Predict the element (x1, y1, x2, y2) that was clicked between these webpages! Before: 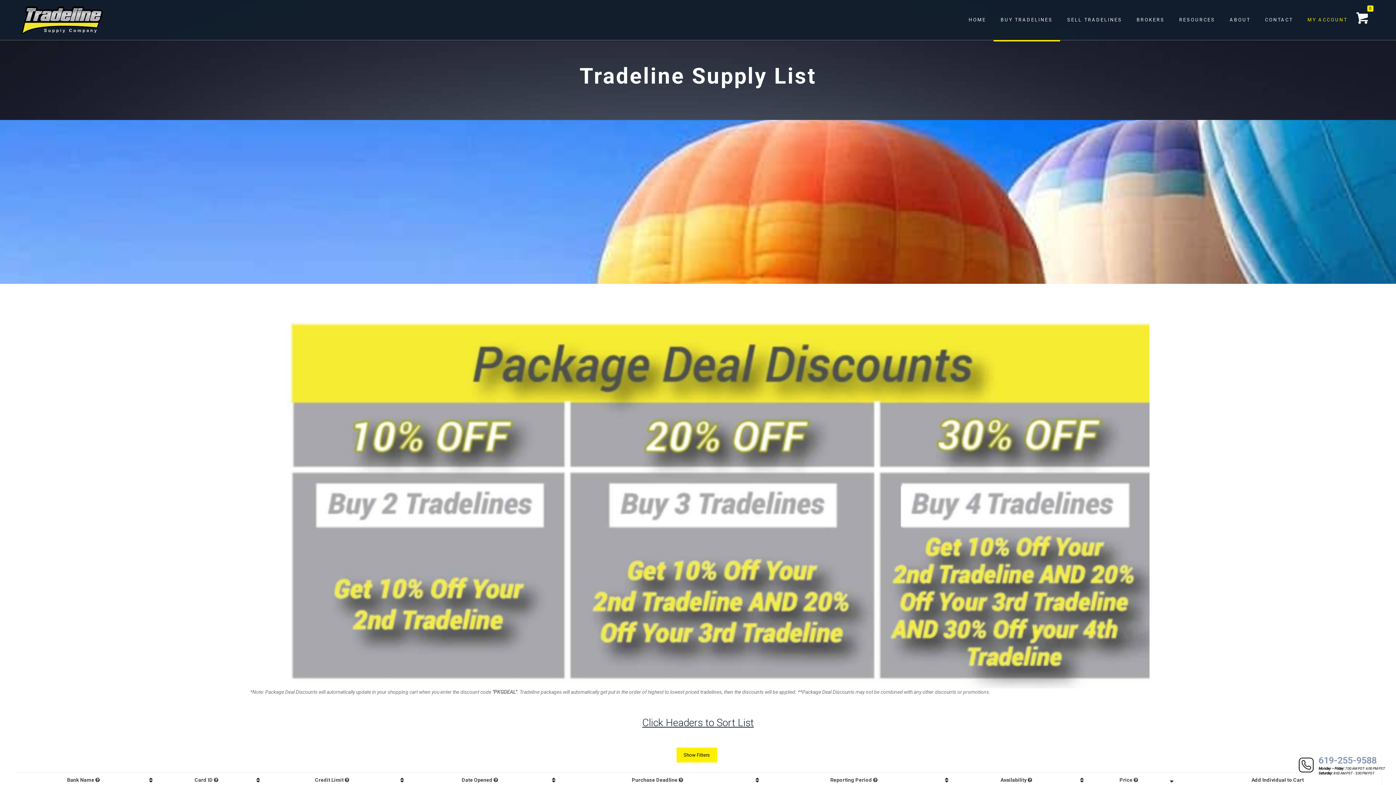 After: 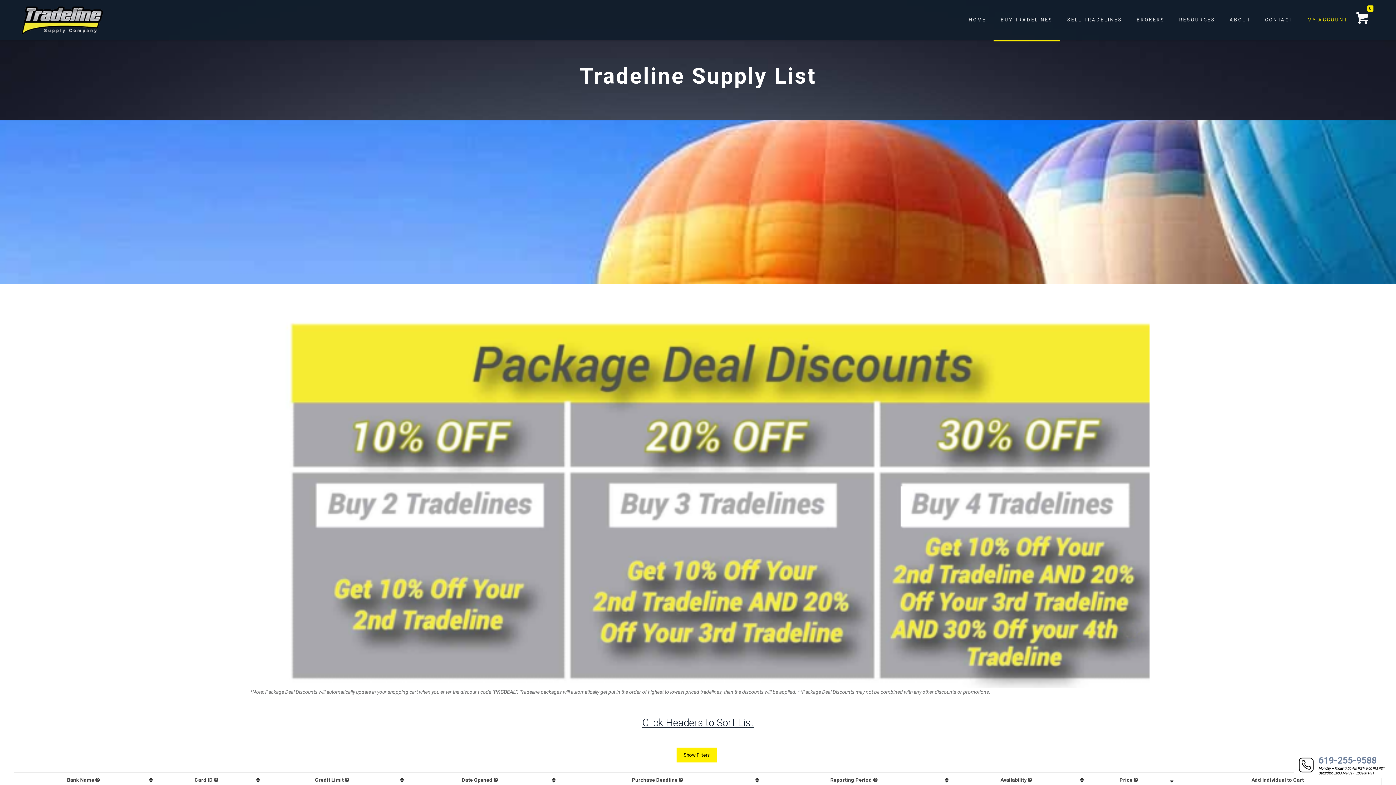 Action: bbox: (1318, 755, 1377, 766) label: 619-255-9588